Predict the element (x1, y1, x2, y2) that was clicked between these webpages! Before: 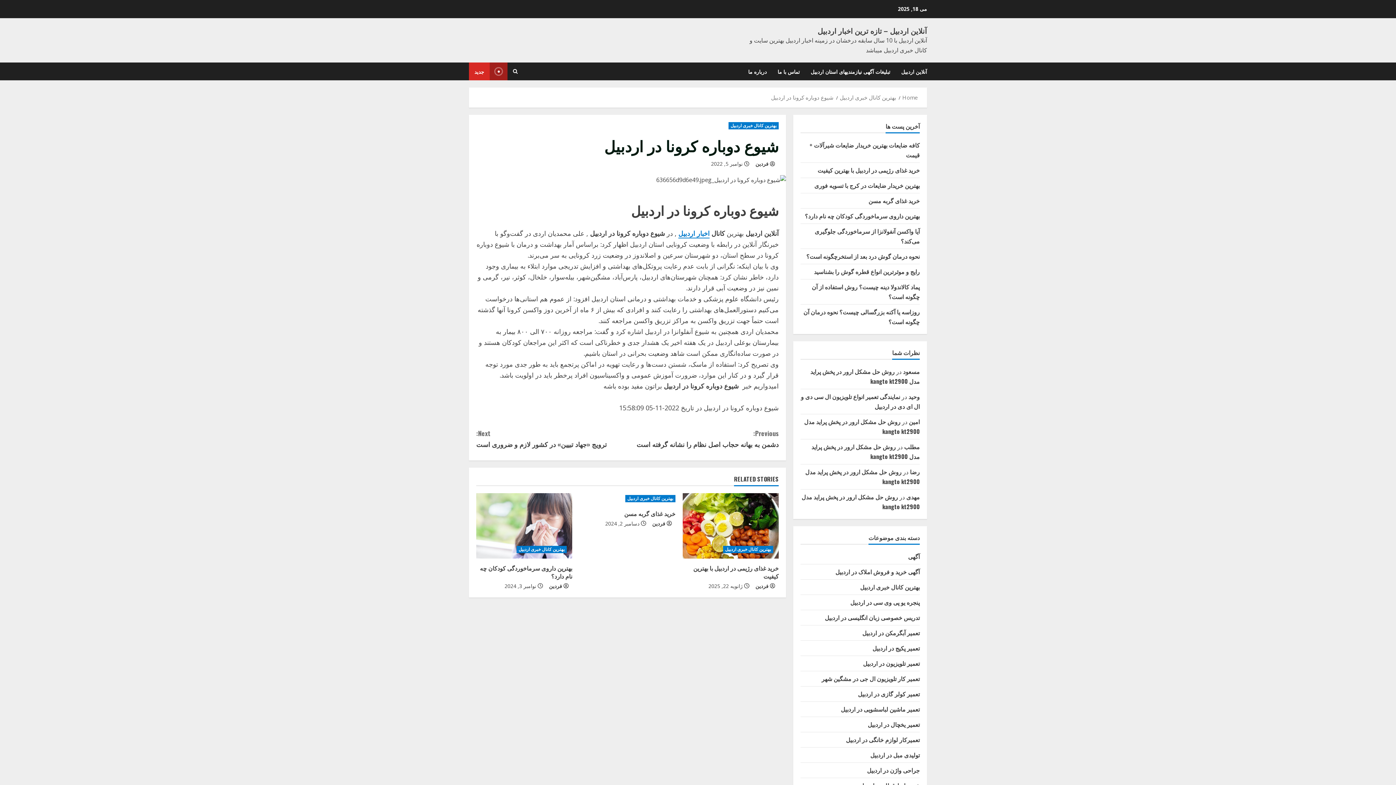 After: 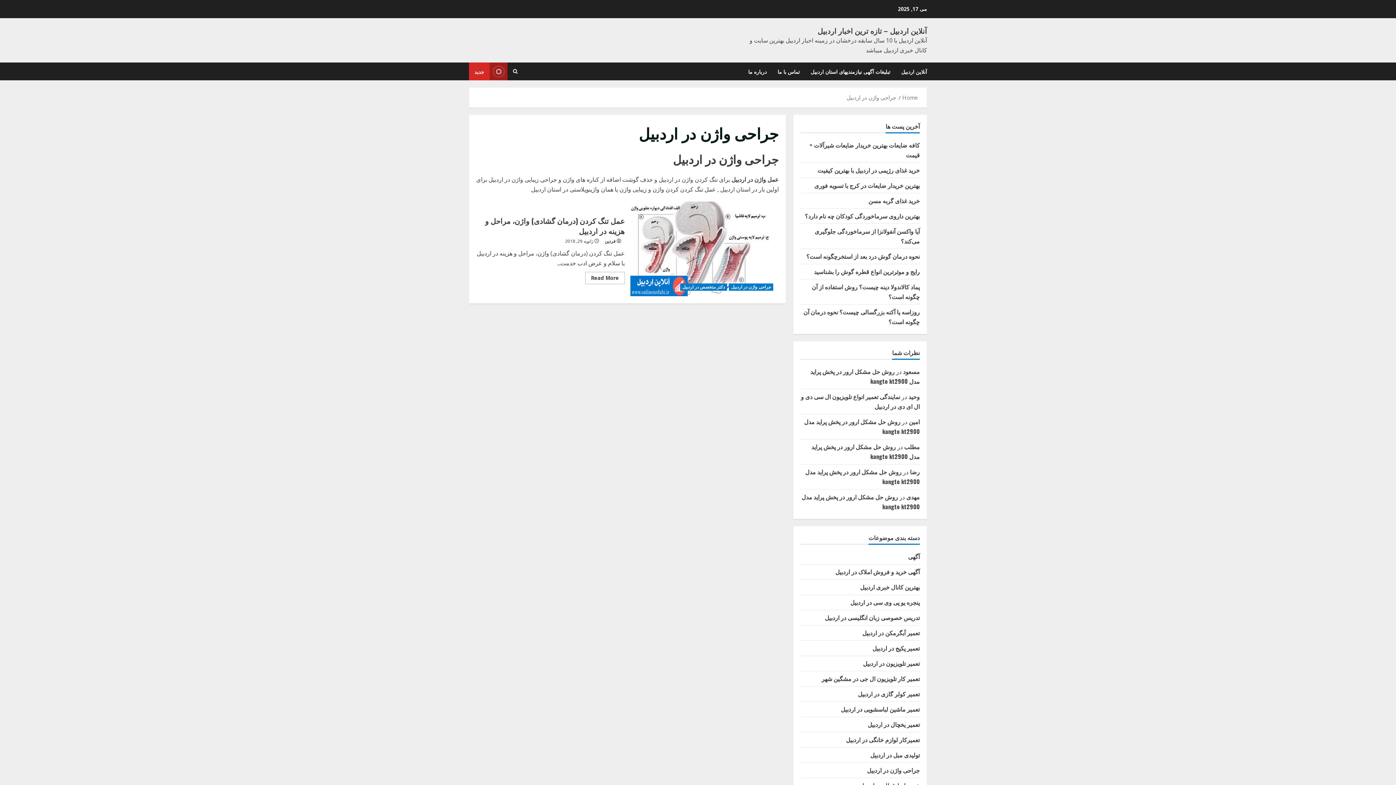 Action: bbox: (867, 765, 920, 775) label: جراحی واژن در اردبیل